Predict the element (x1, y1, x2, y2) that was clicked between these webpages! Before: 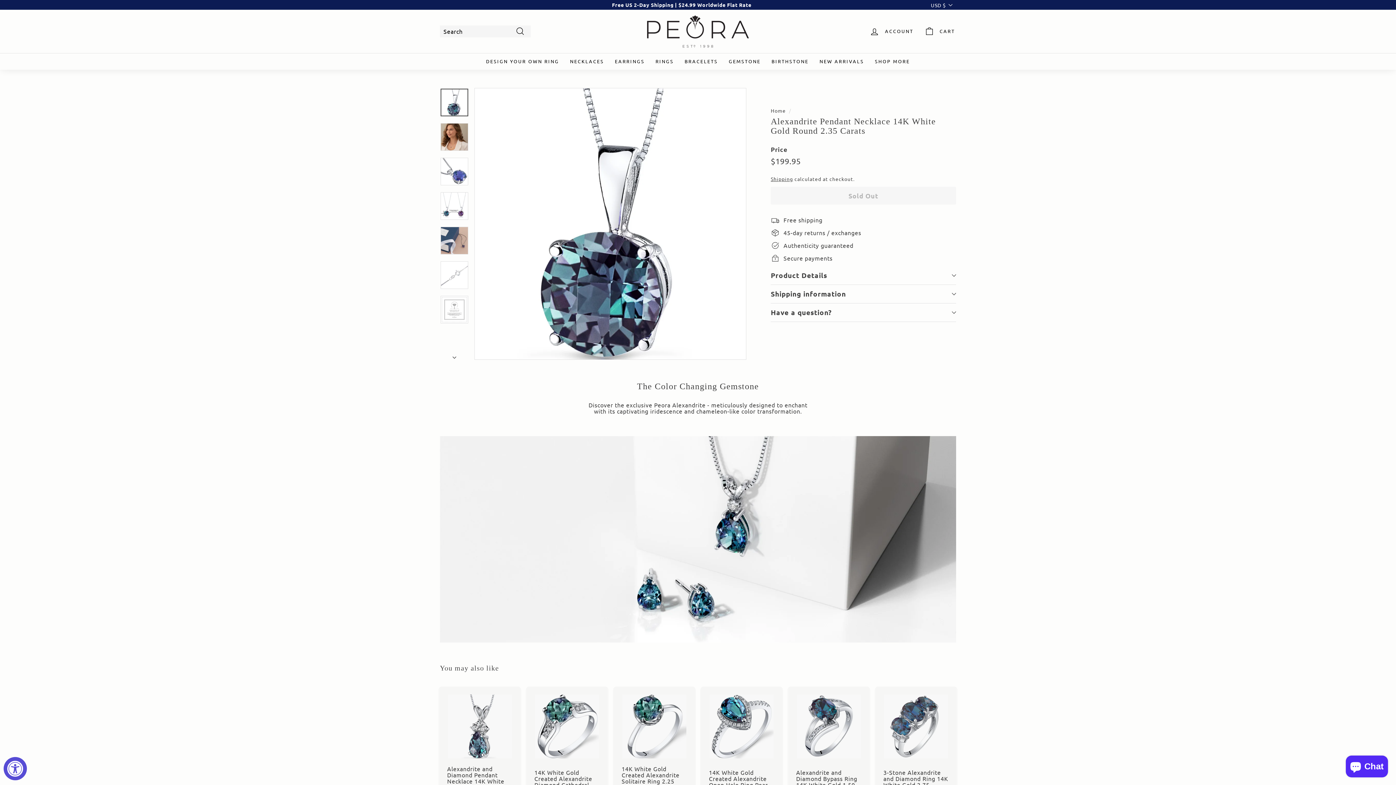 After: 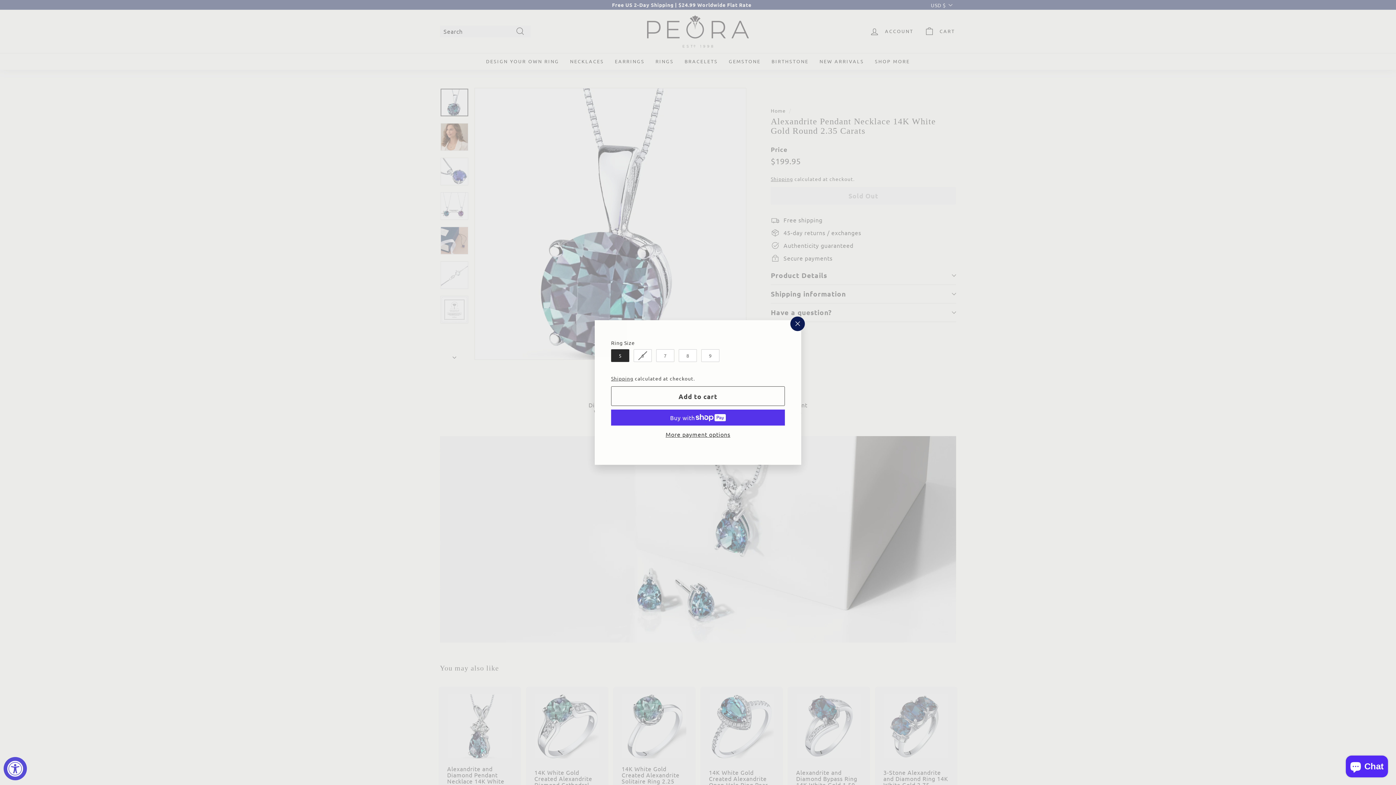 Action: label: Add to cart bbox: (946, 684, 960, 698)